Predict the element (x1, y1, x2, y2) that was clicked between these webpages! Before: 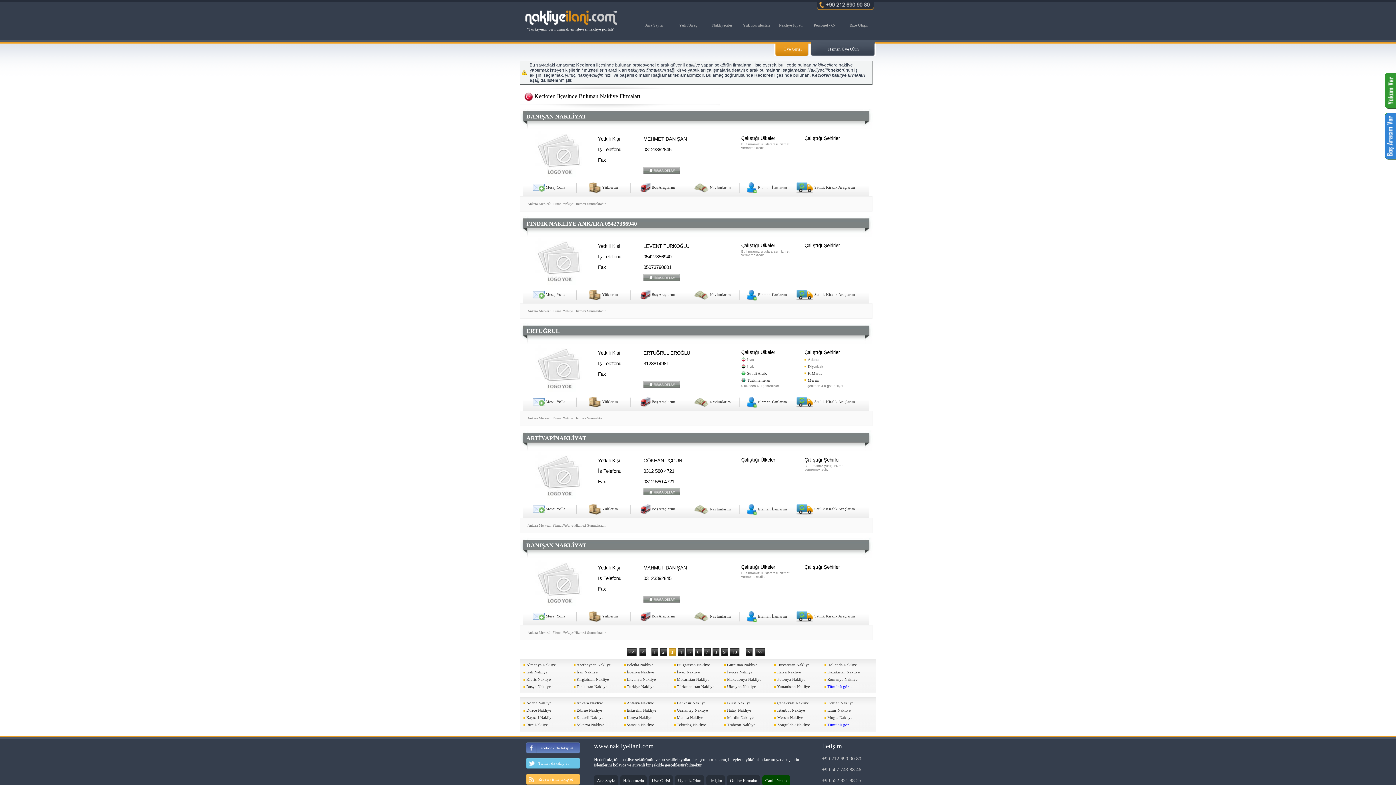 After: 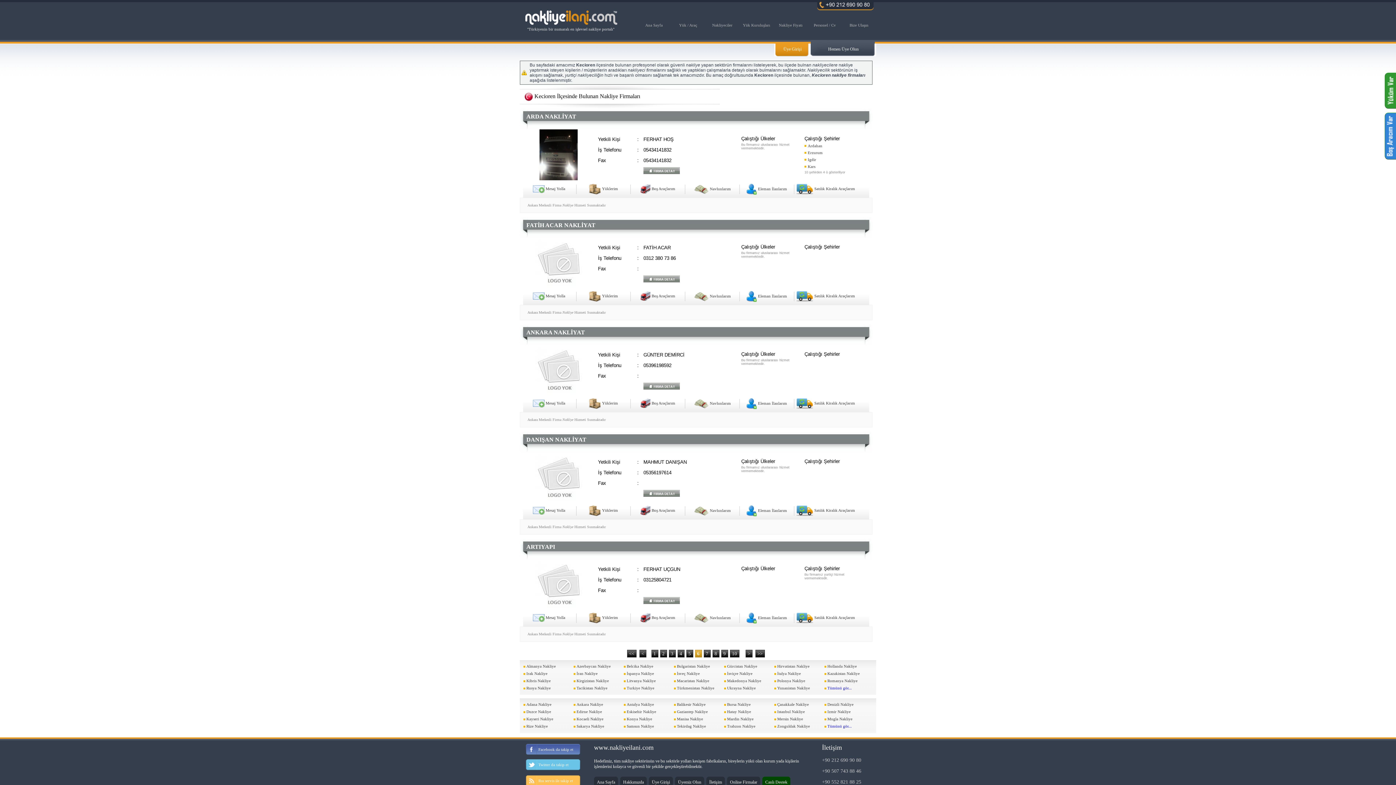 Action: bbox: (695, 648, 702, 656) label: 6